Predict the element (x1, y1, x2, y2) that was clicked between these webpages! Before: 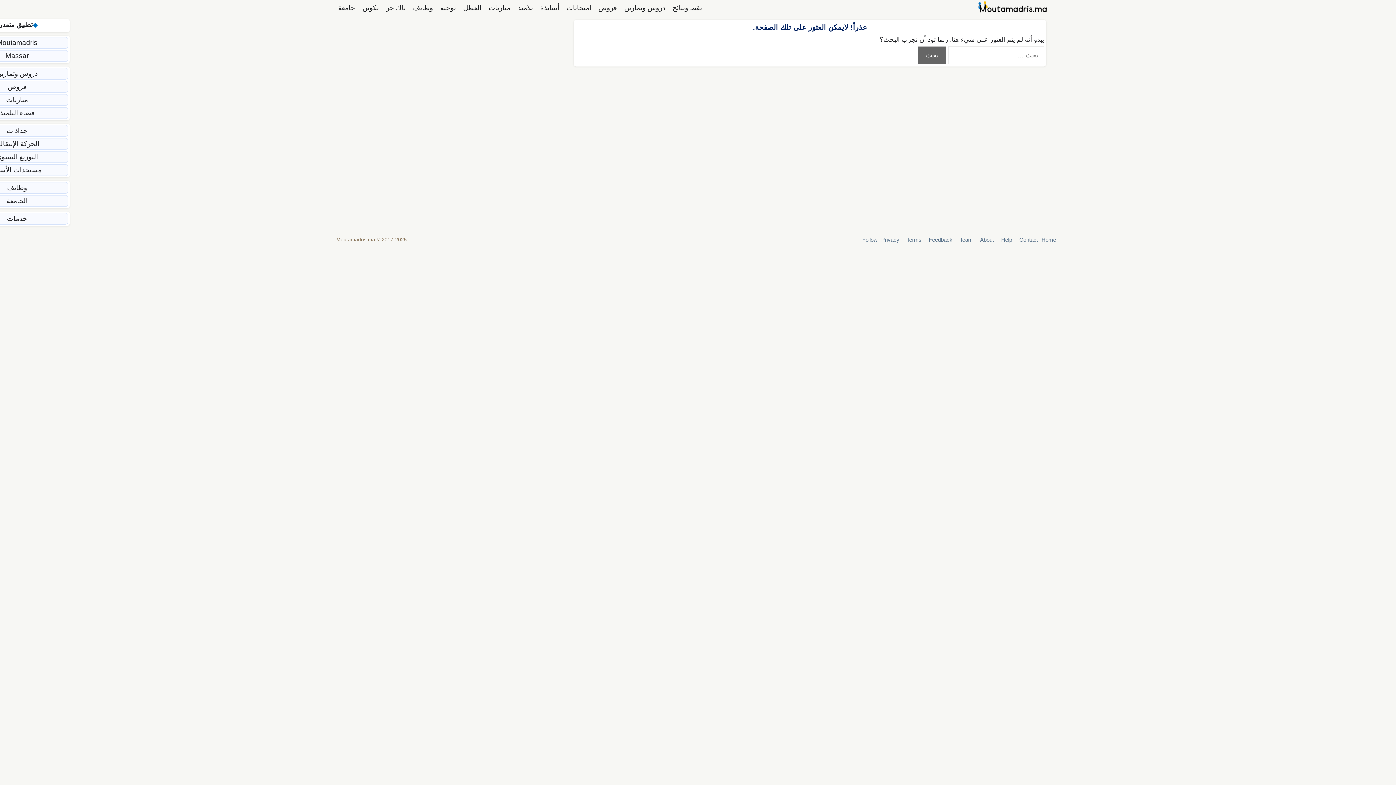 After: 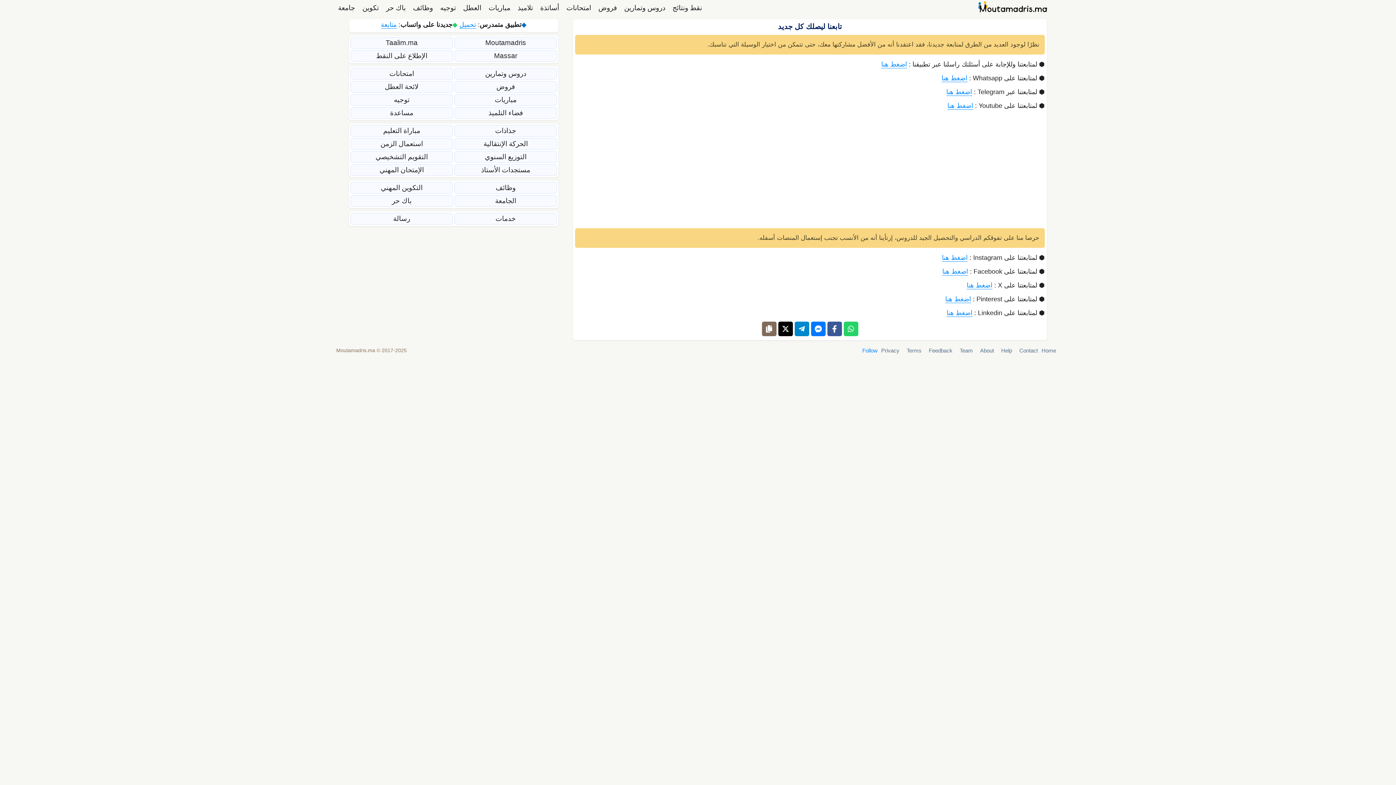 Action: bbox: (862, 236, 877, 242) label: Follow